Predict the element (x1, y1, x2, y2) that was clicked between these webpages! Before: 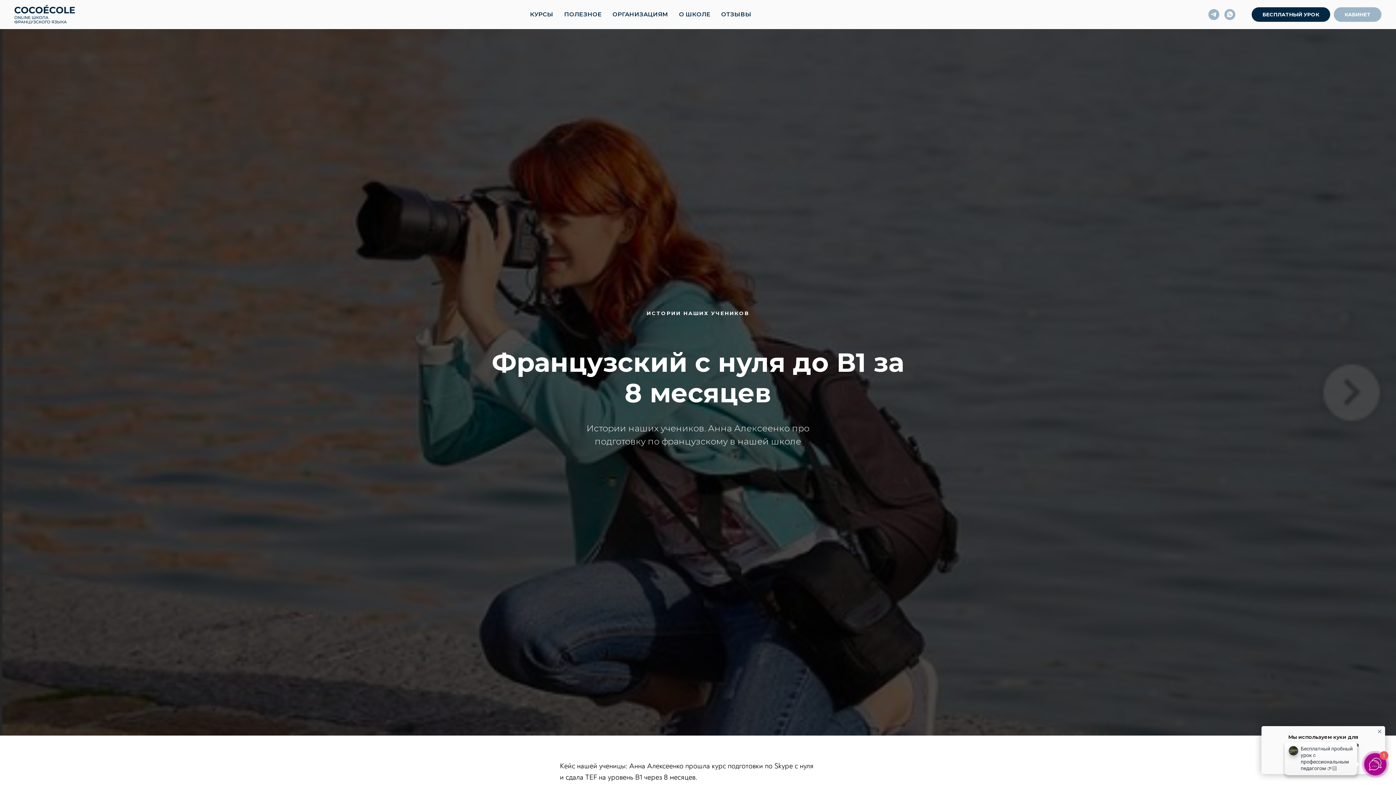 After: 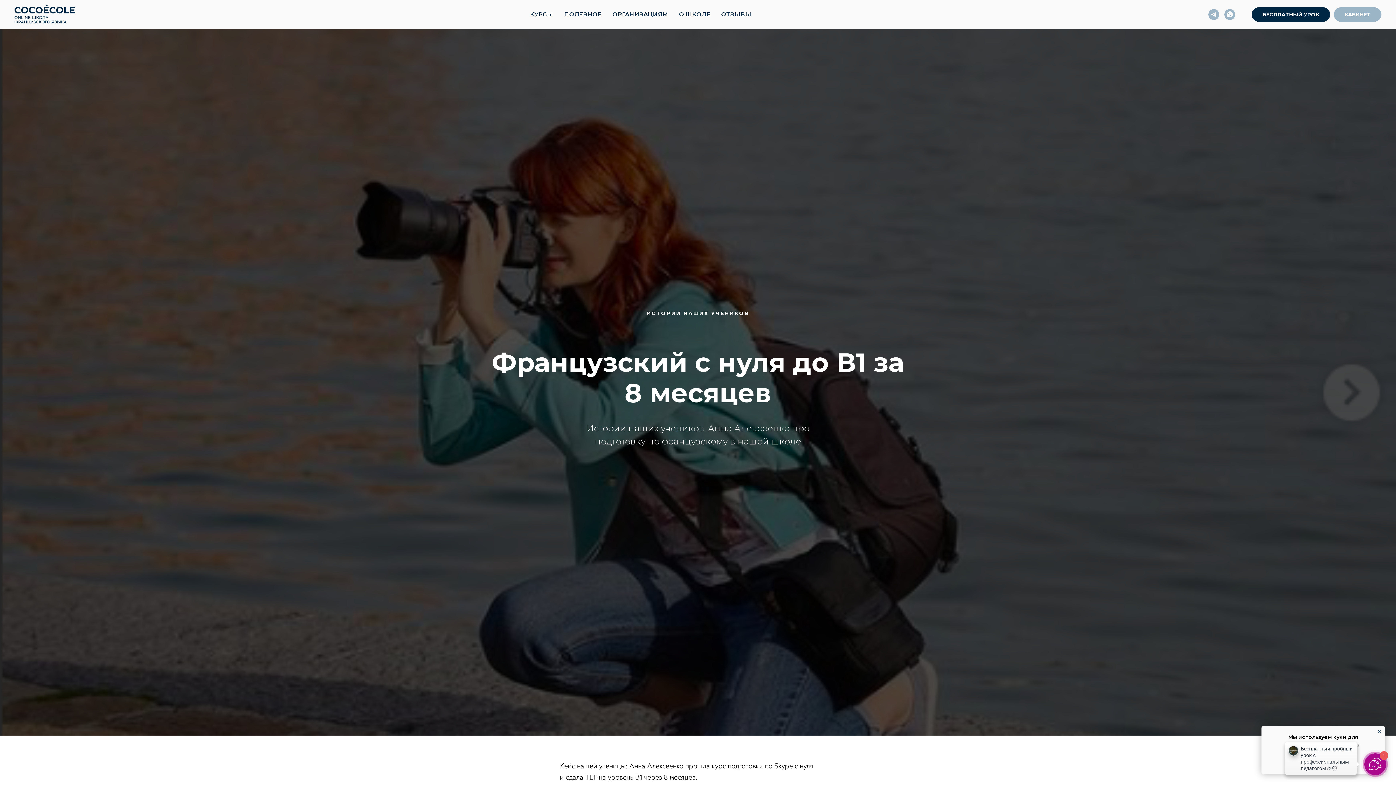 Action: label: whatsapp bbox: (1224, 9, 1235, 20)